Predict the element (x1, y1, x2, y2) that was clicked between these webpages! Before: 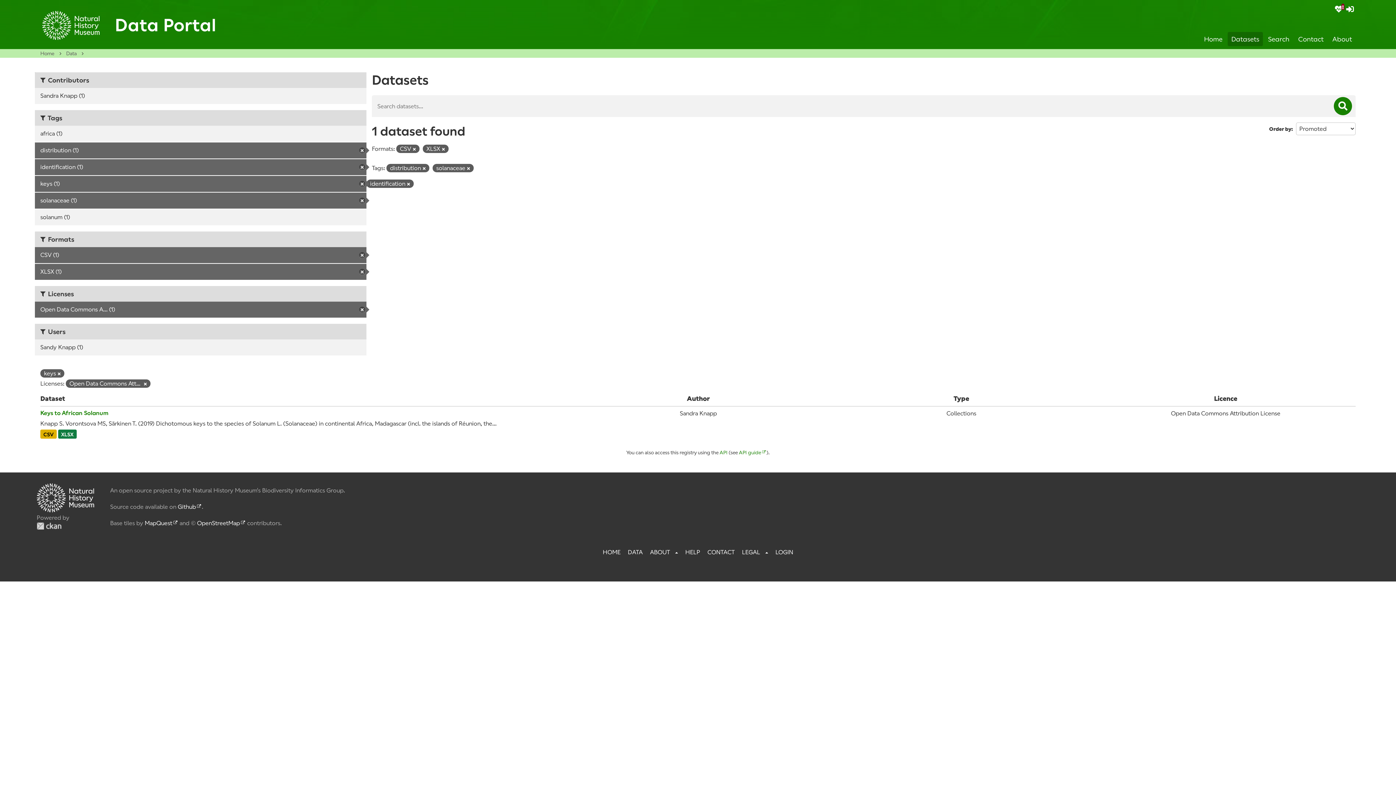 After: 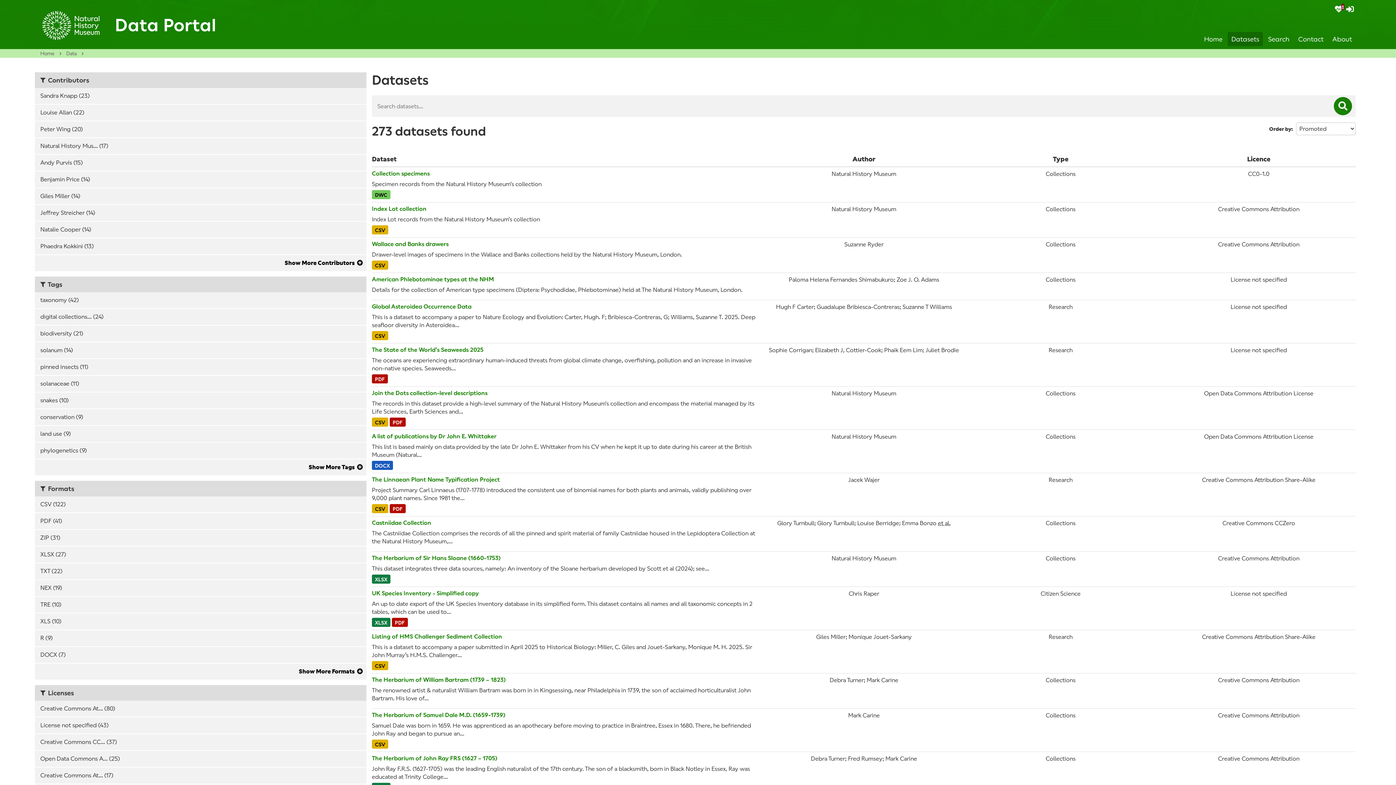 Action: bbox: (628, 549, 642, 556) label: DATA